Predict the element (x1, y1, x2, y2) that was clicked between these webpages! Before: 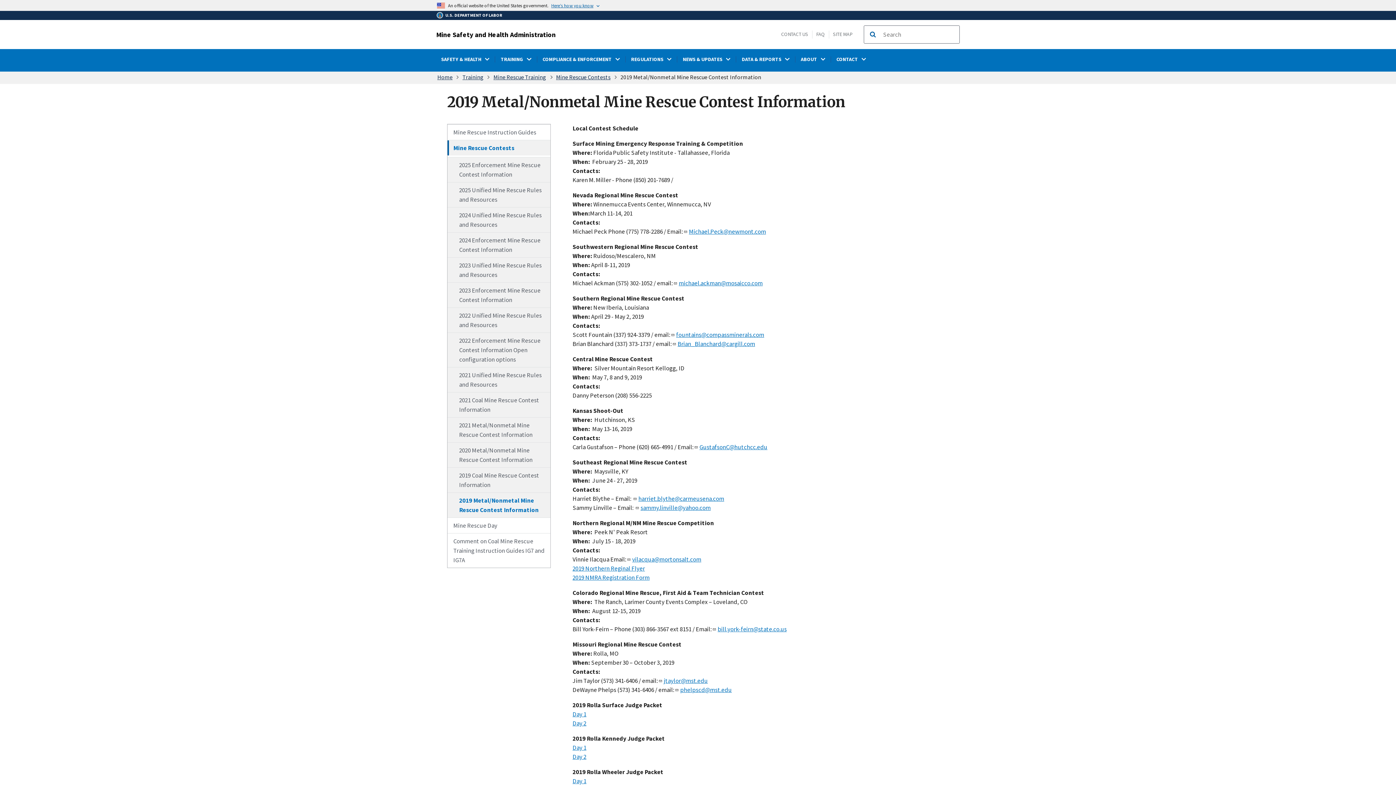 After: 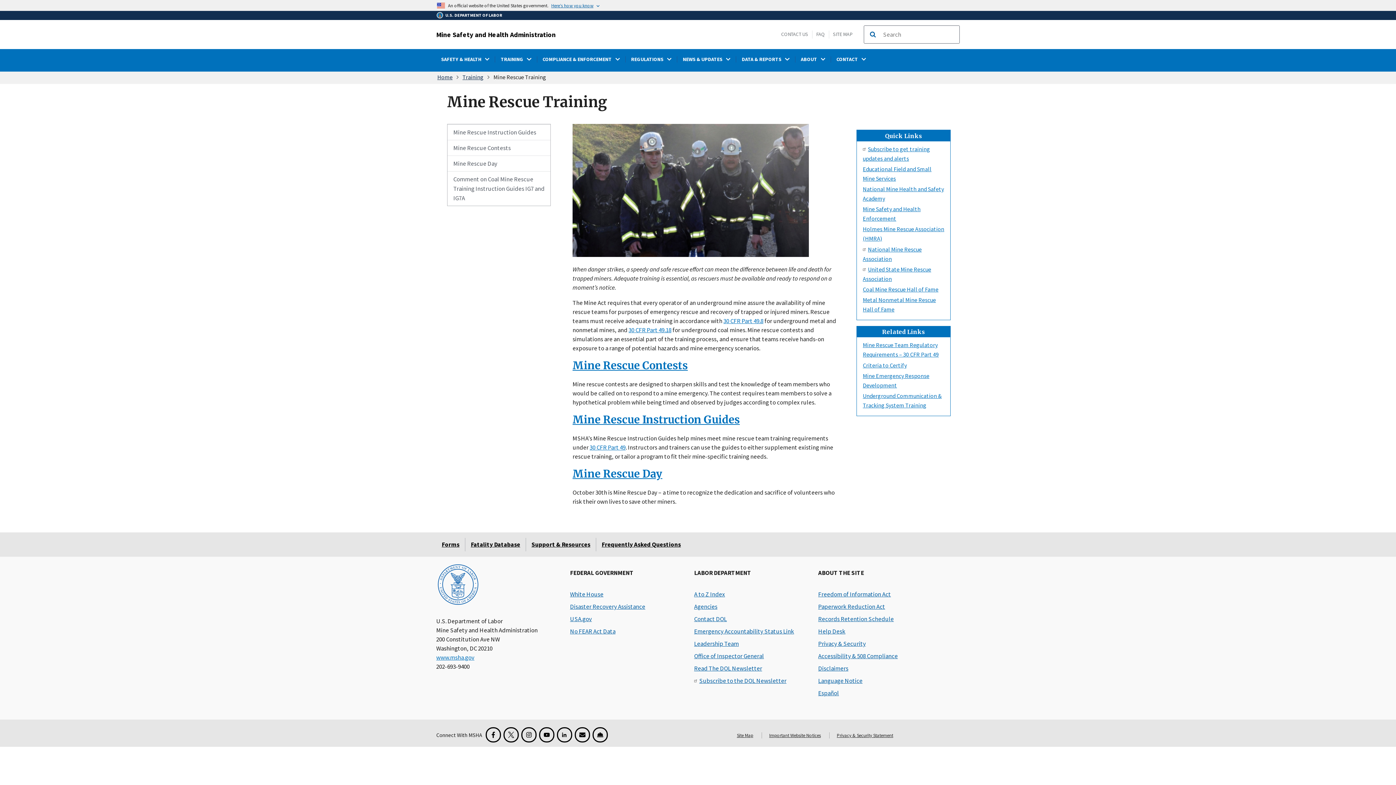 Action: label: Mine Rescue Training bbox: (493, 73, 546, 80)